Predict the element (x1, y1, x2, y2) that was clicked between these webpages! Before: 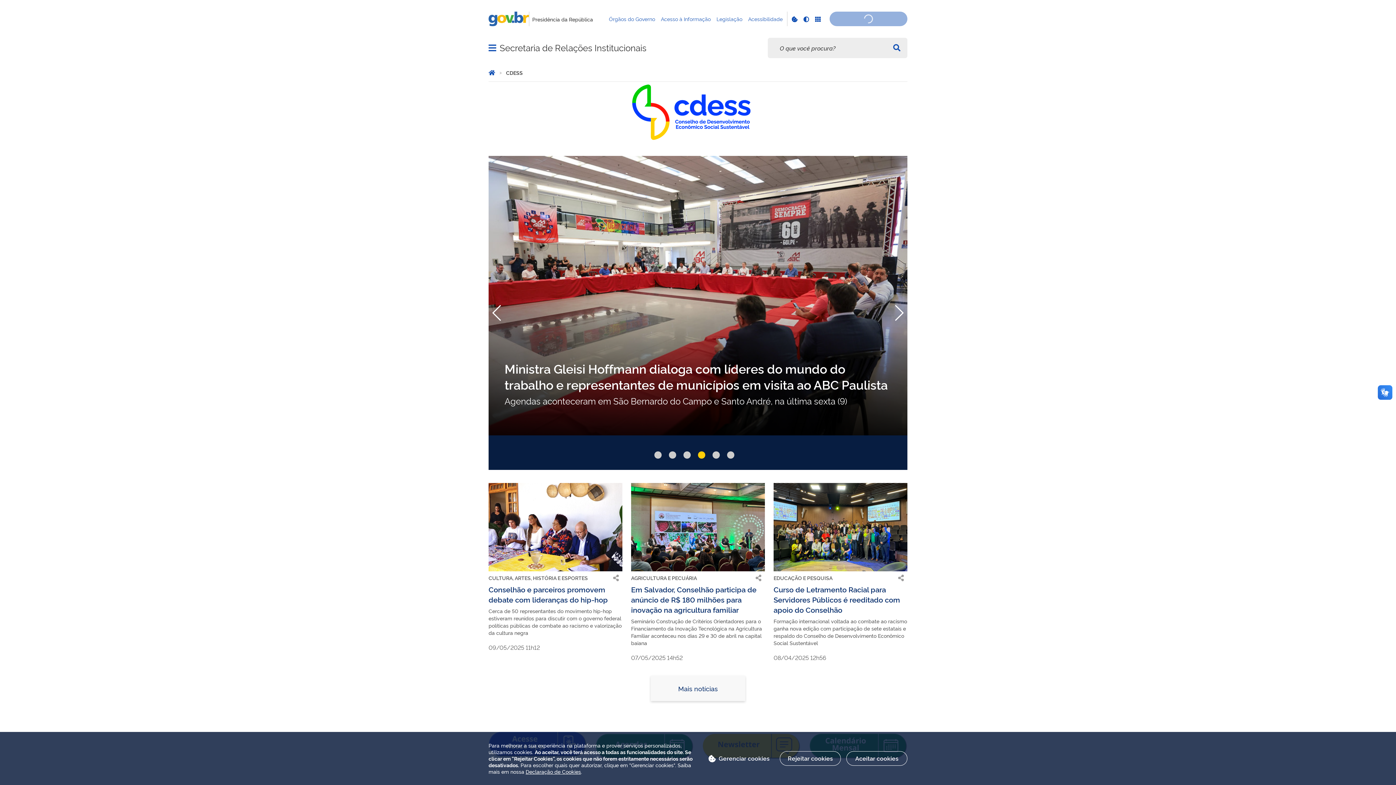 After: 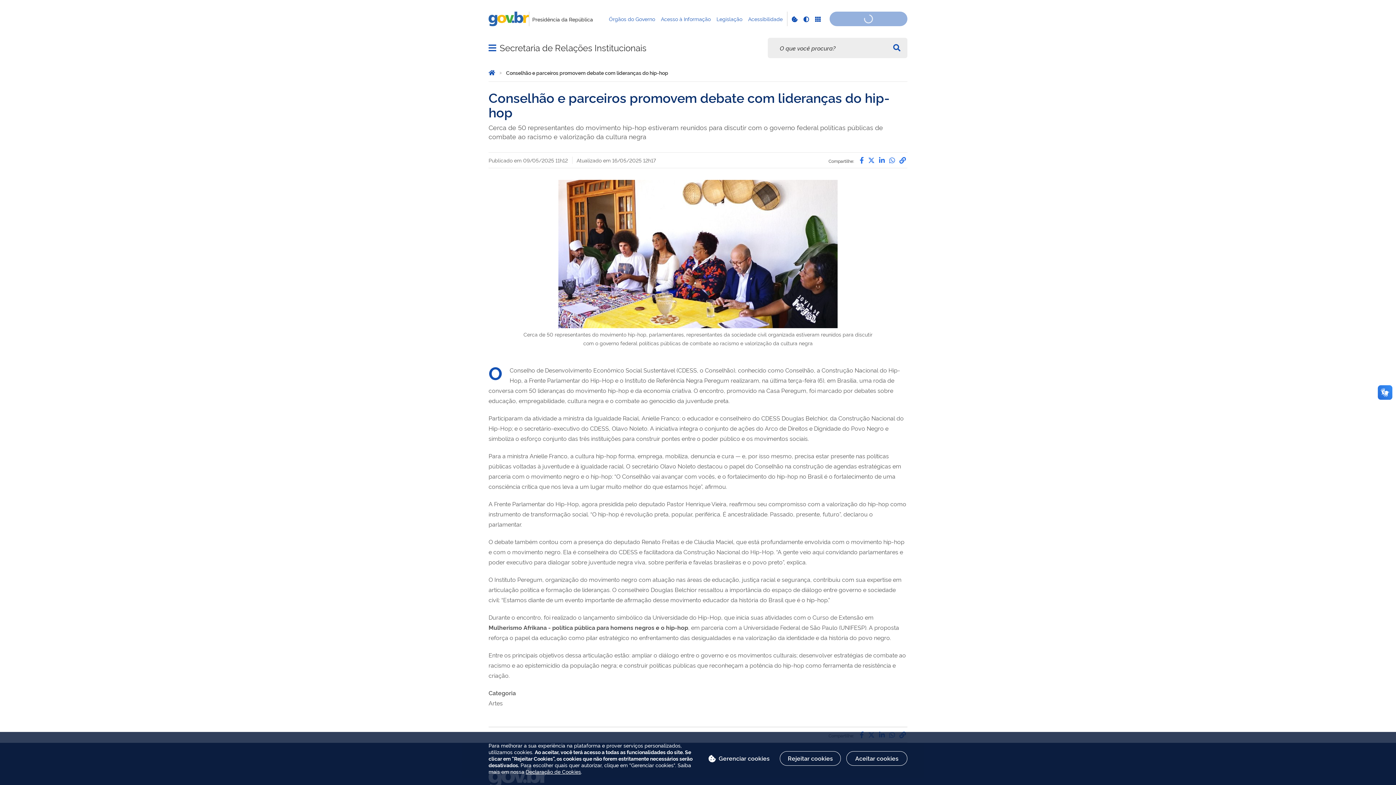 Action: bbox: (488, 483, 622, 571)